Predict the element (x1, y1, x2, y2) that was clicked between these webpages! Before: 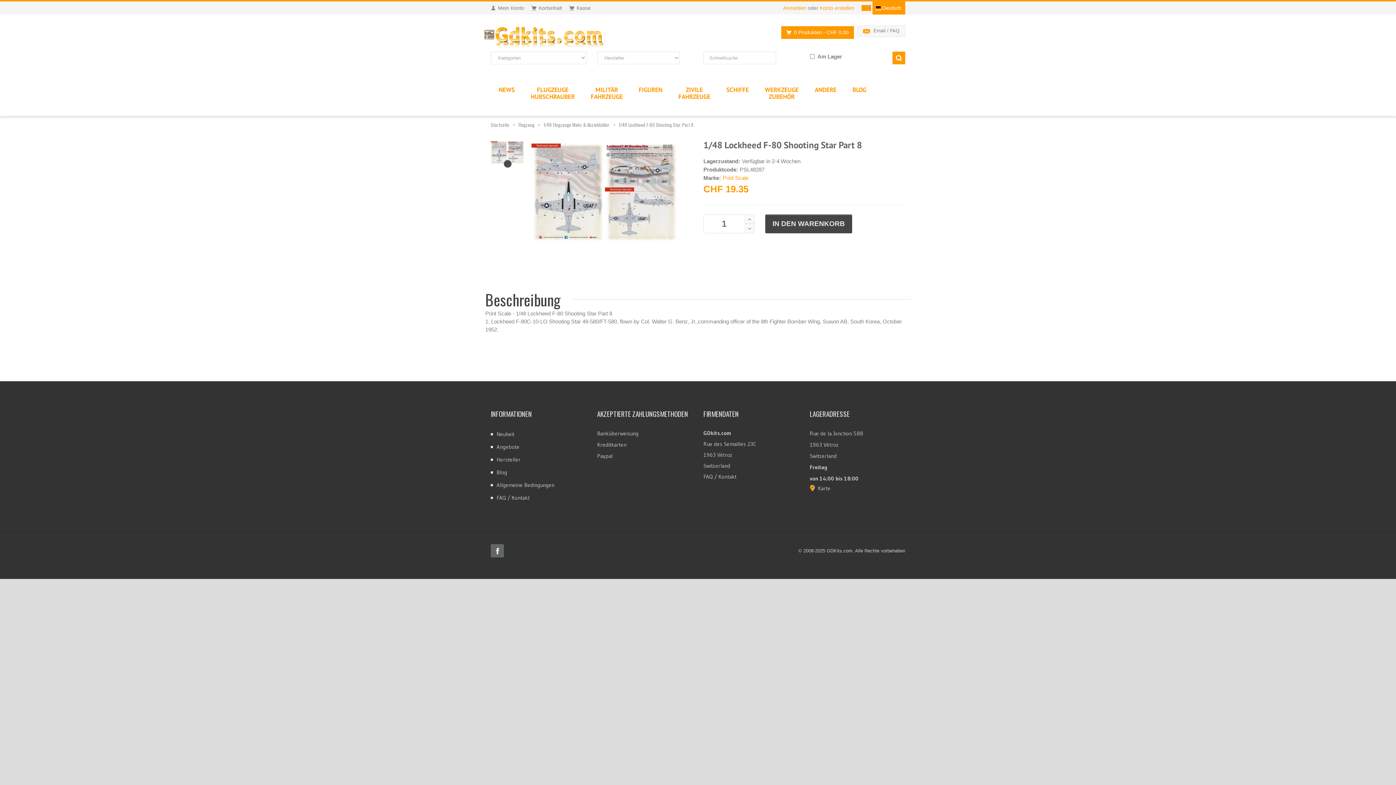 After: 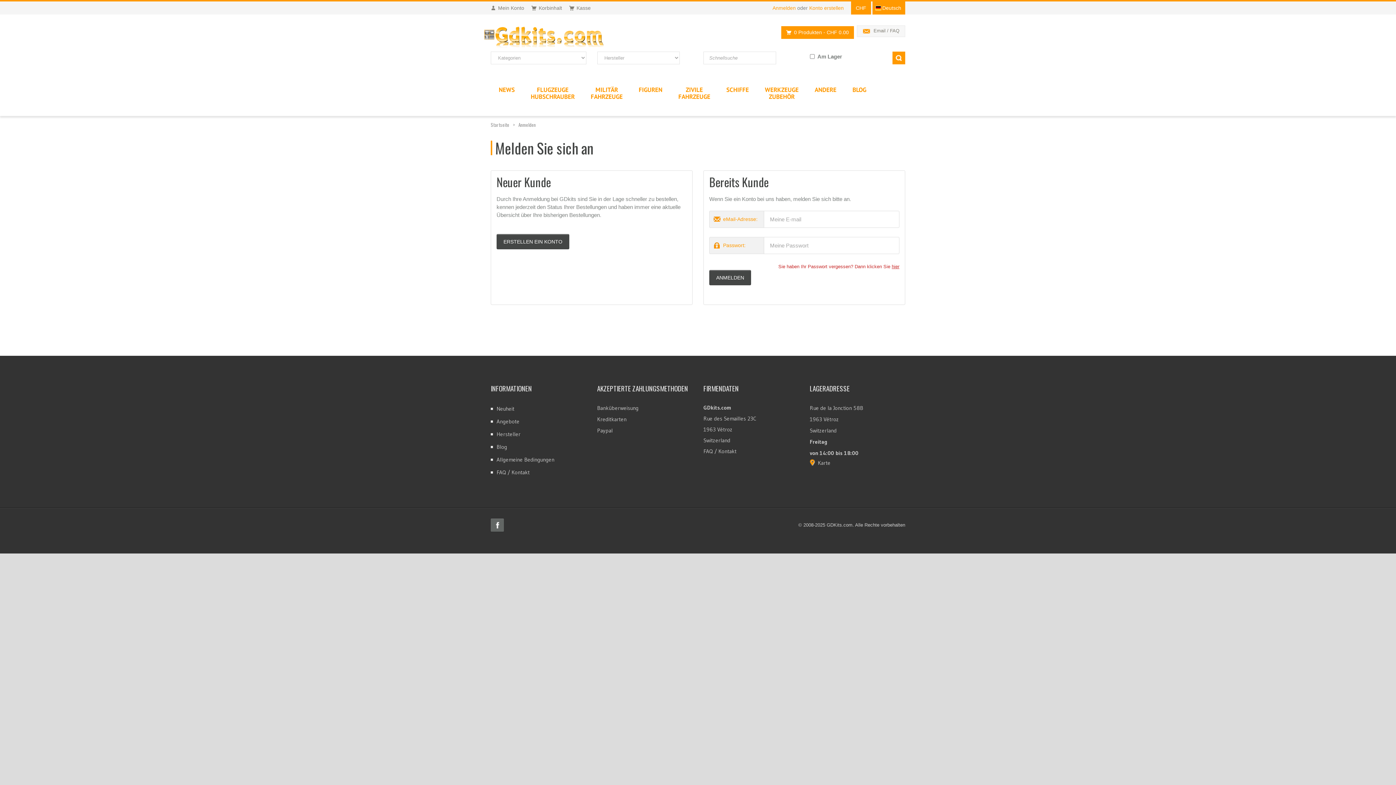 Action: label: Mein Konto bbox: (490, 4, 524, 12)